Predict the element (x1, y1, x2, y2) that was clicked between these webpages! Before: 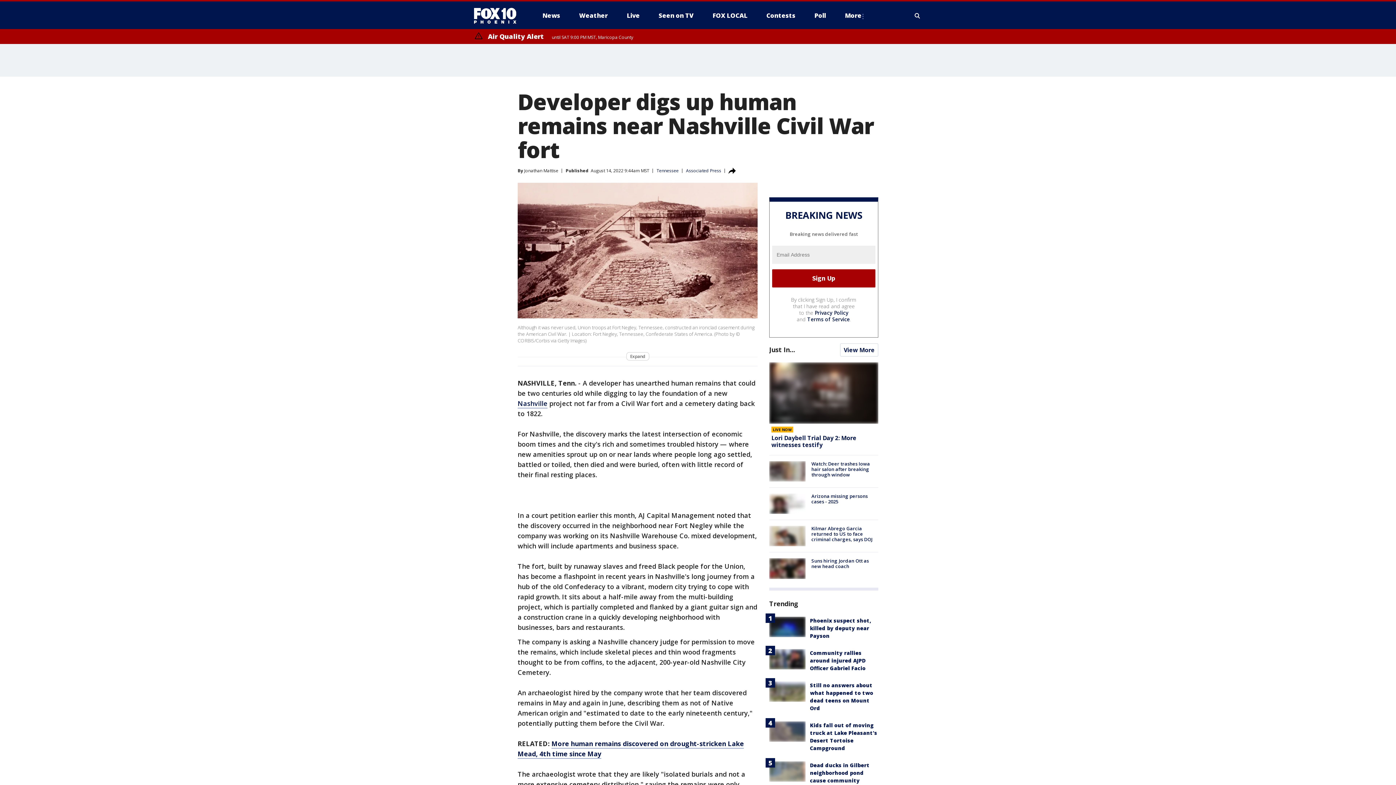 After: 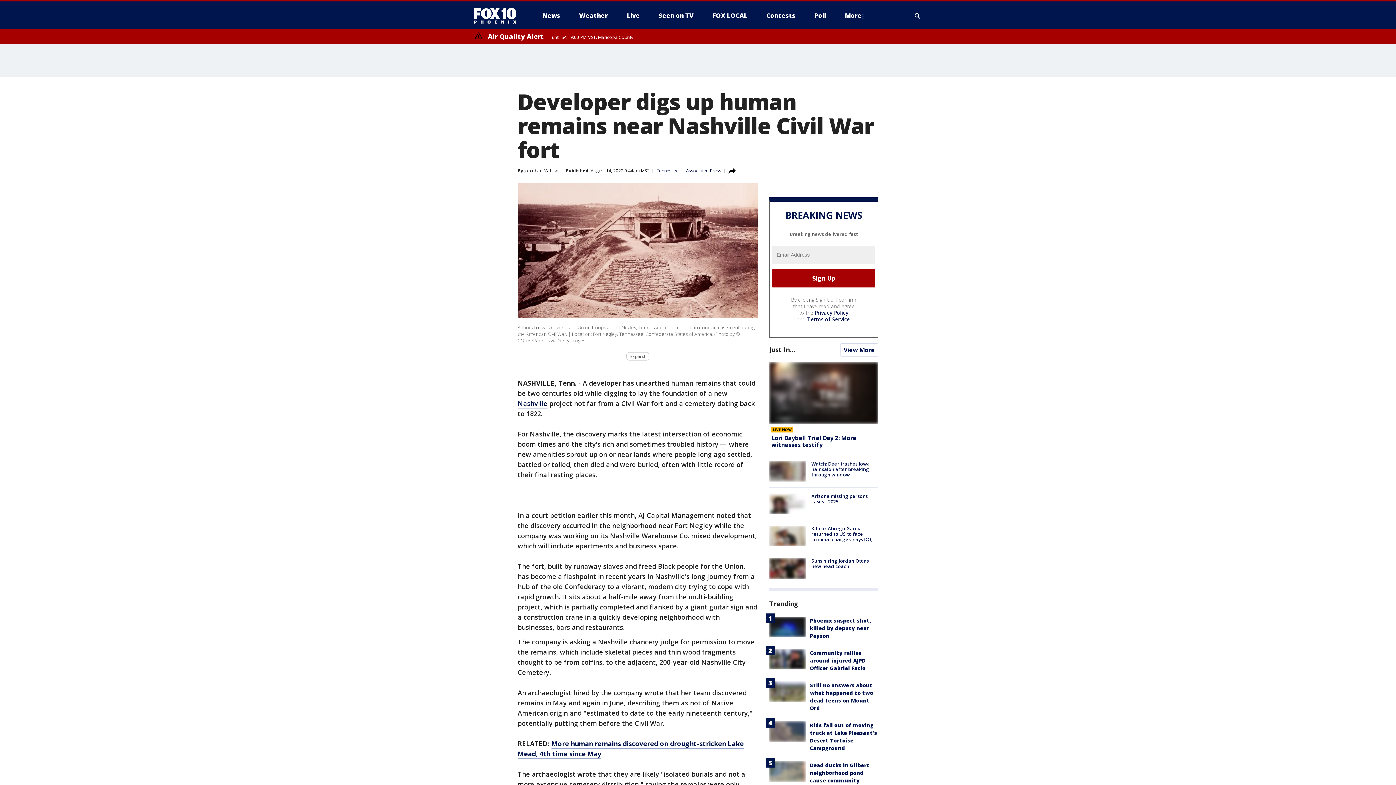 Action: bbox: (626, 352, 649, 360) label: Expand